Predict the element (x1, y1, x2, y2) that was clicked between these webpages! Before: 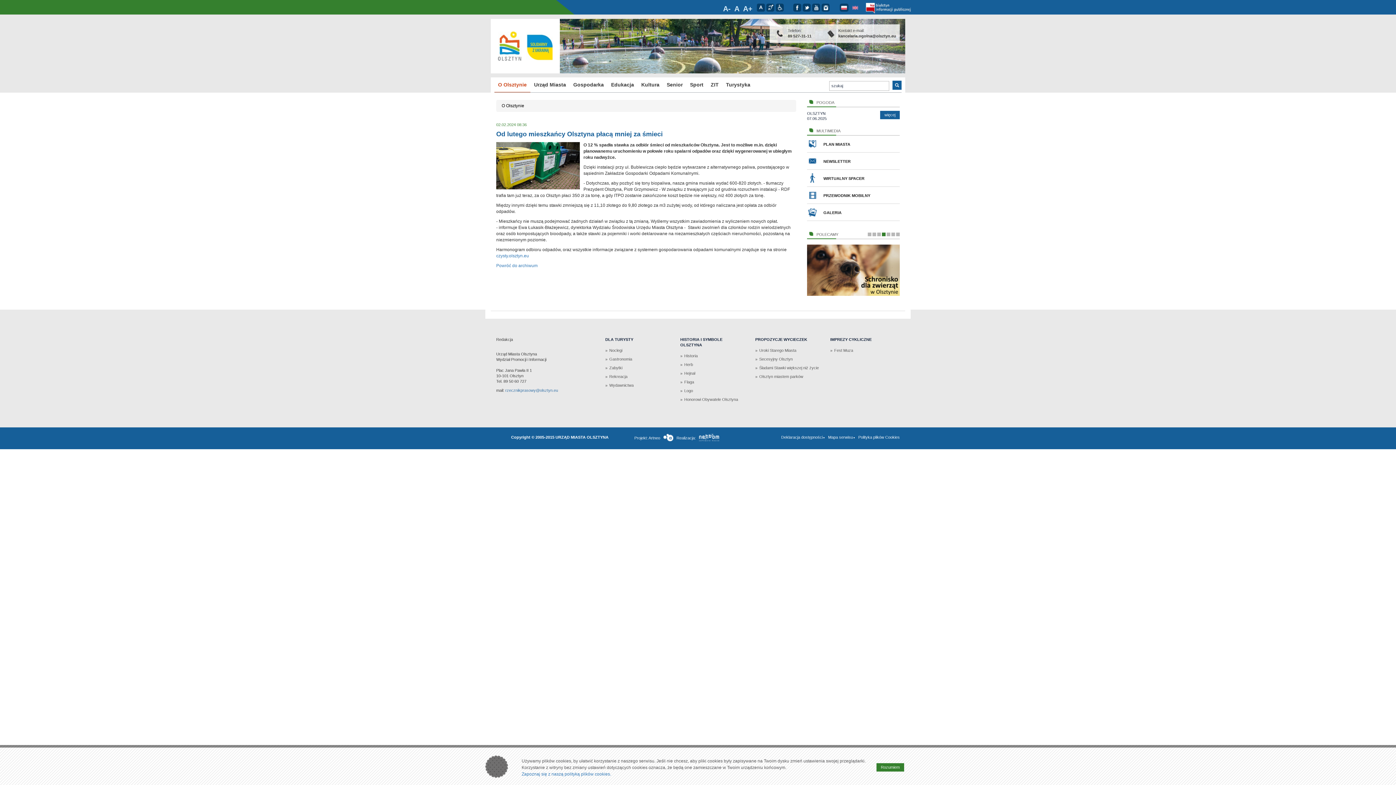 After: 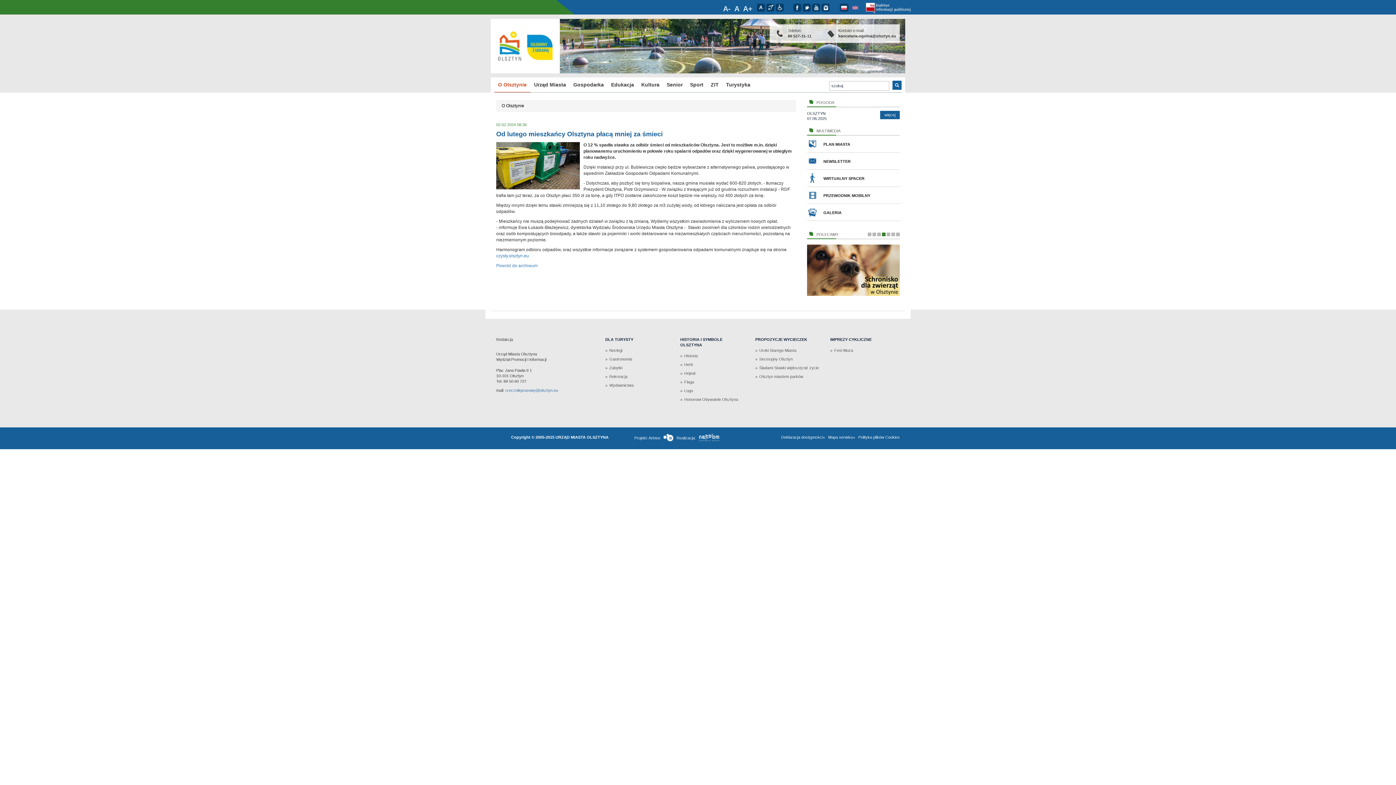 Action: label: Rozumiem bbox: (876, 763, 904, 772)